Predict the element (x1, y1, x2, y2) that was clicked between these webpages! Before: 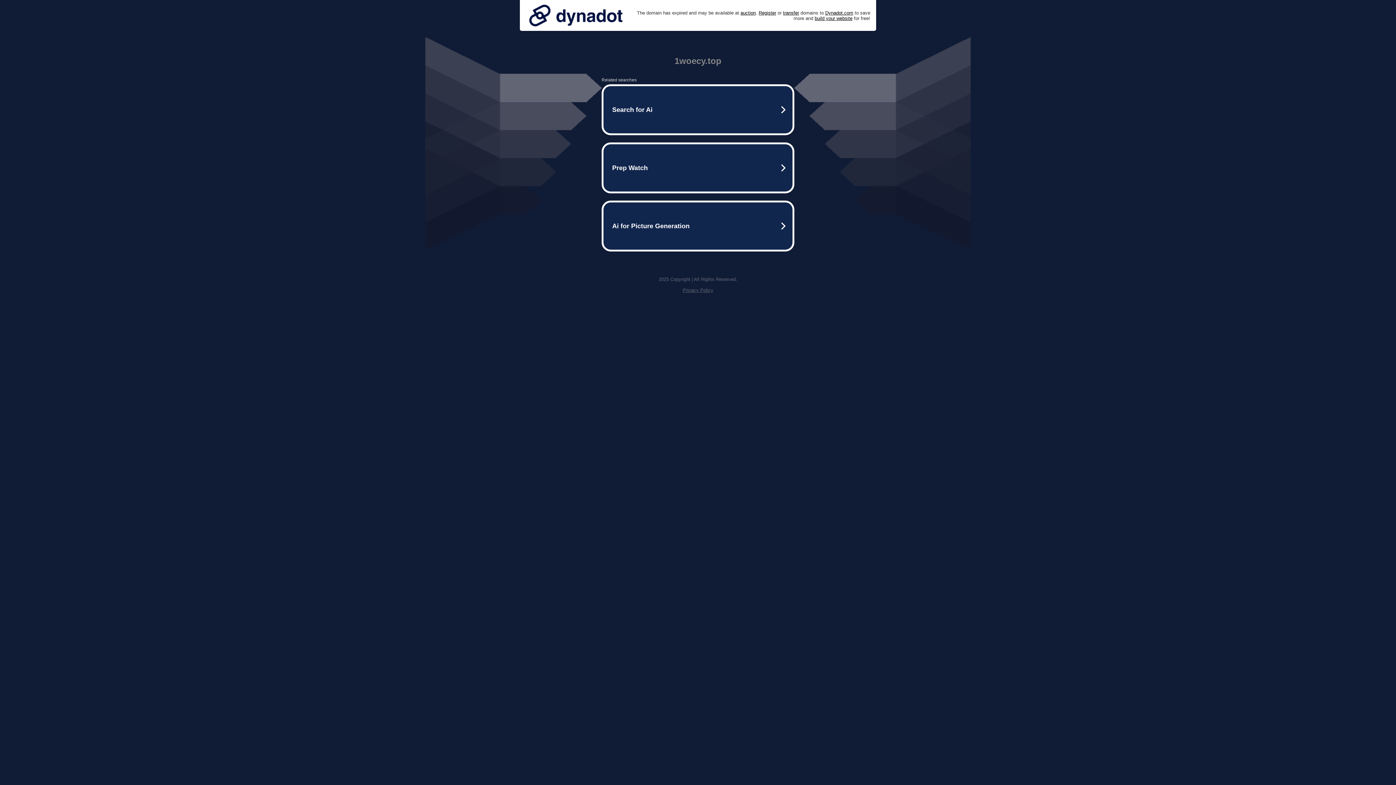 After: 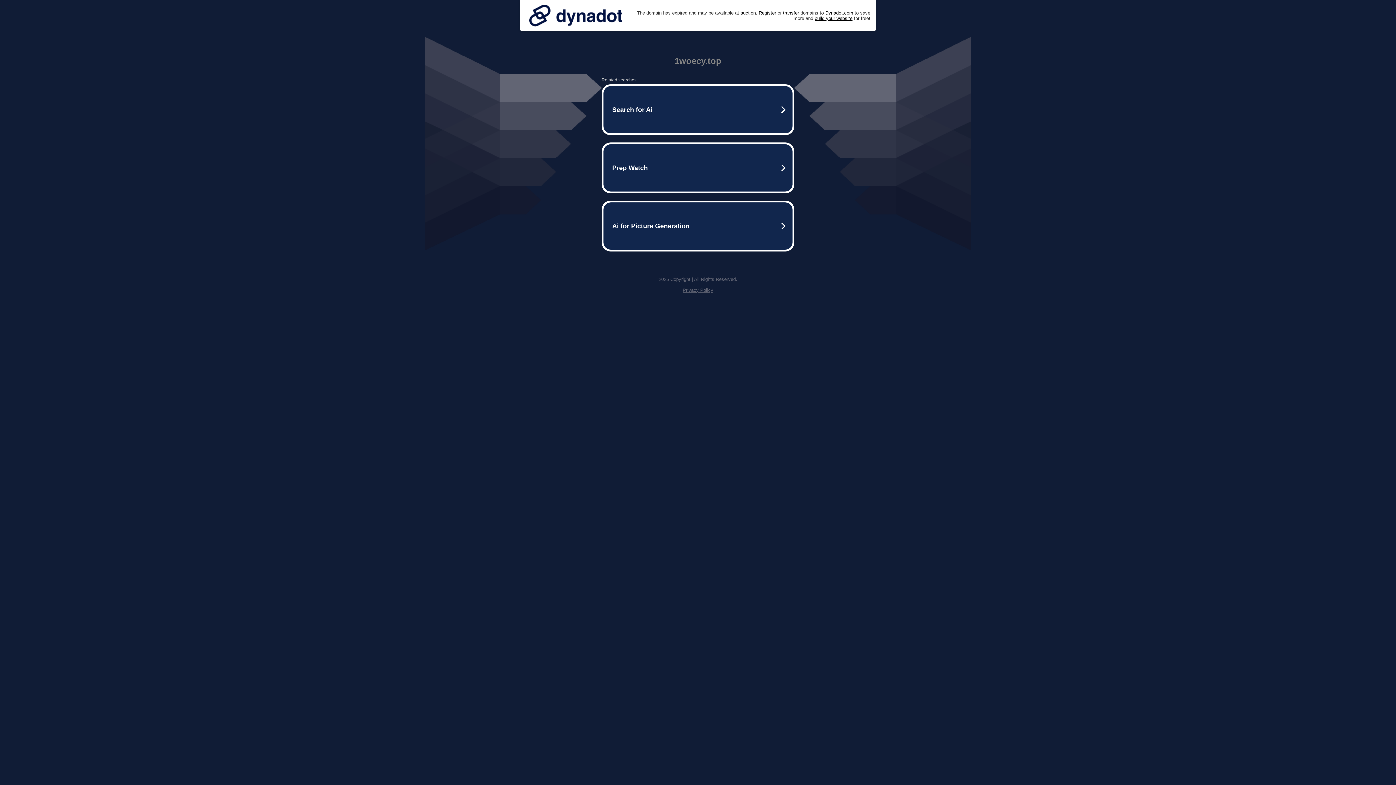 Action: label: Privacy Policy bbox: (682, 287, 713, 293)